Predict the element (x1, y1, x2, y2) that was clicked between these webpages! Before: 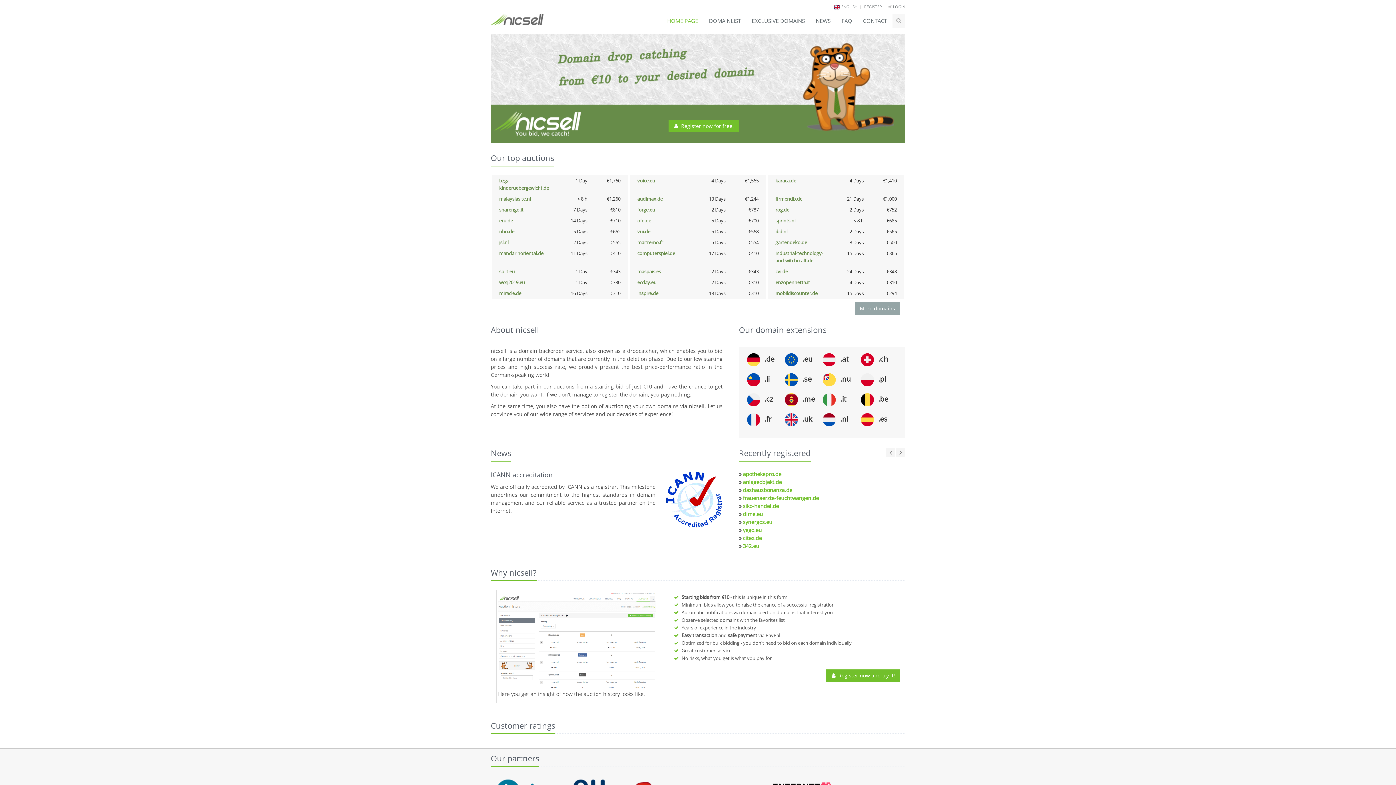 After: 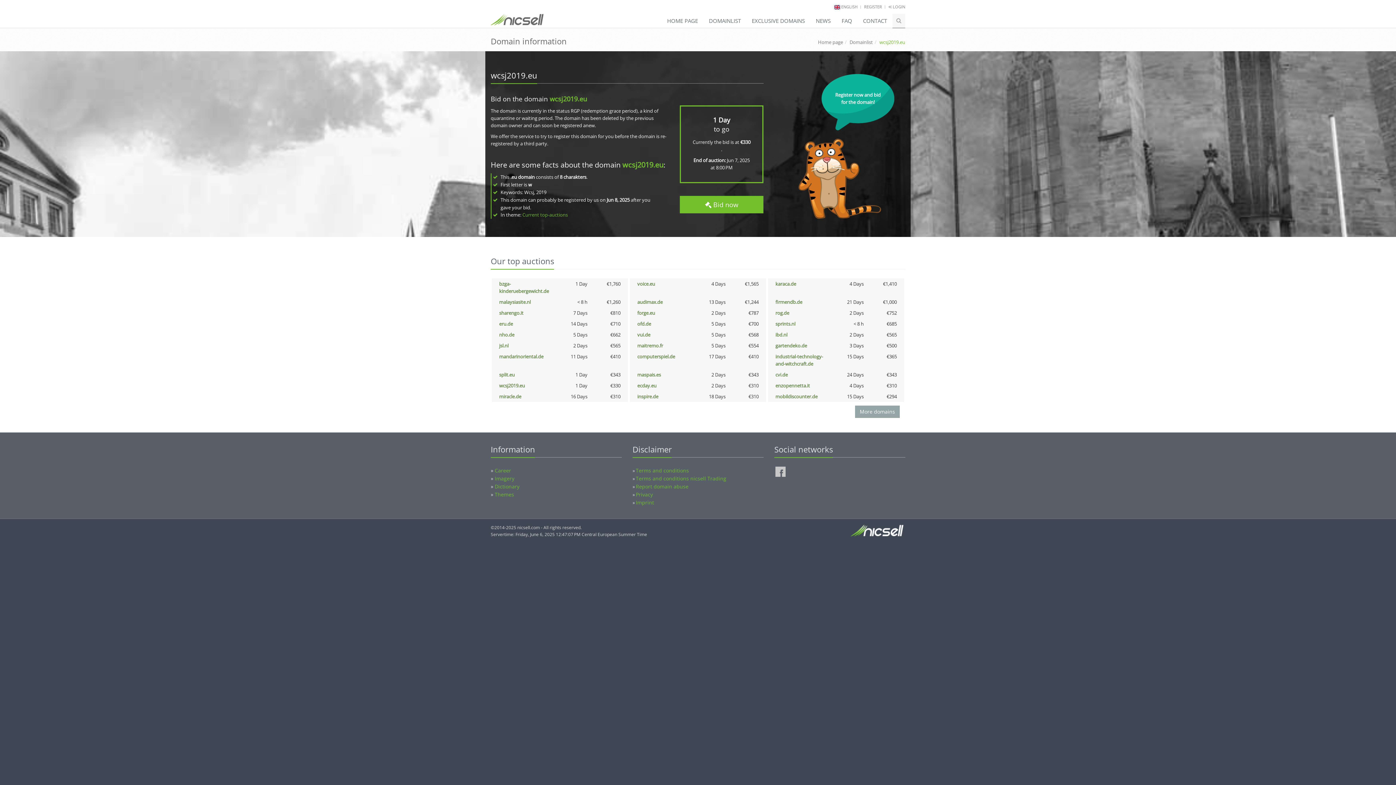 Action: bbox: (499, 279, 525, 285) label: wcsj2019.eu